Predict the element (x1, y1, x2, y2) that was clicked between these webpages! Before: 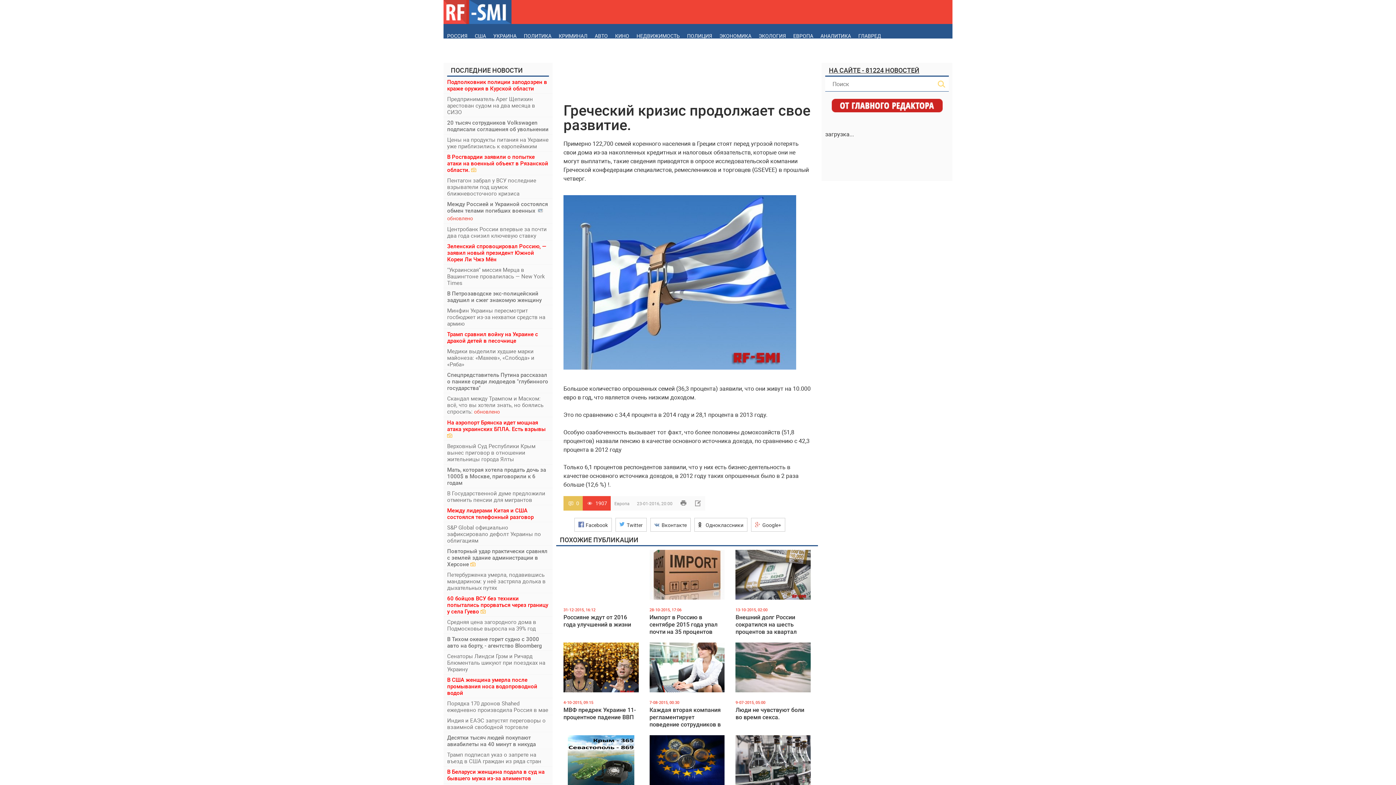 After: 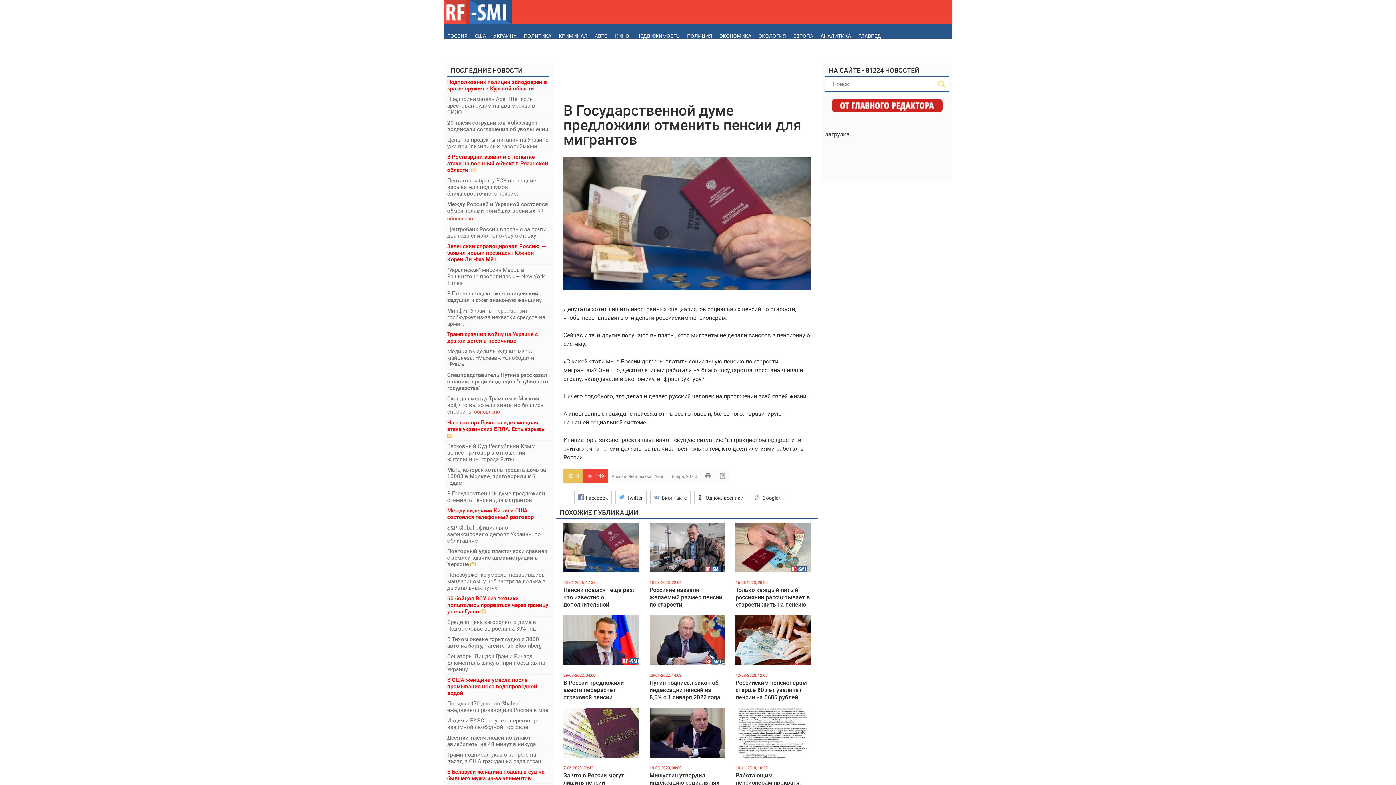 Action: label: В Государственной думе предложили отменить пенсии для мигрантов bbox: (447, 490, 549, 503)